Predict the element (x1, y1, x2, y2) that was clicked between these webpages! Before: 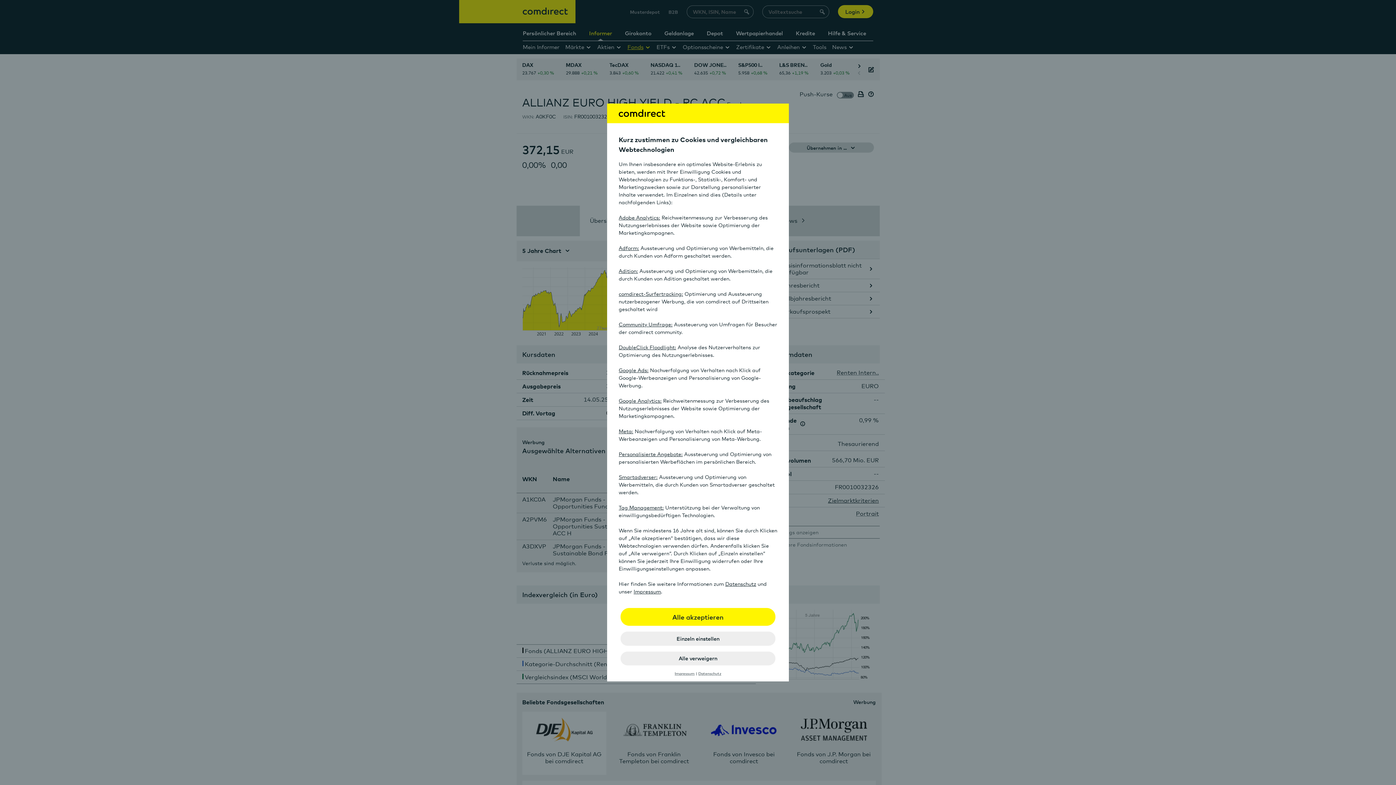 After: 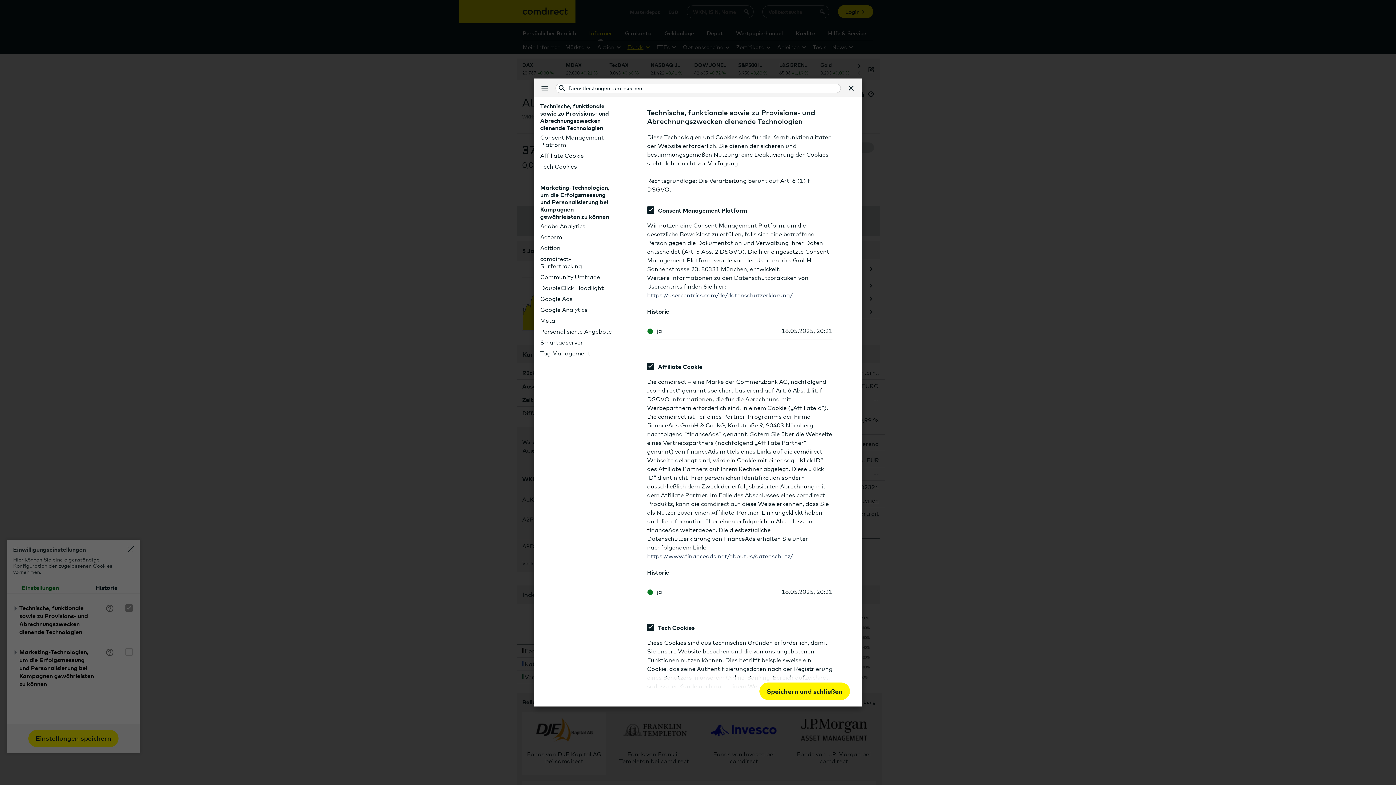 Action: bbox: (618, 397, 661, 403) label: Google Analytics: